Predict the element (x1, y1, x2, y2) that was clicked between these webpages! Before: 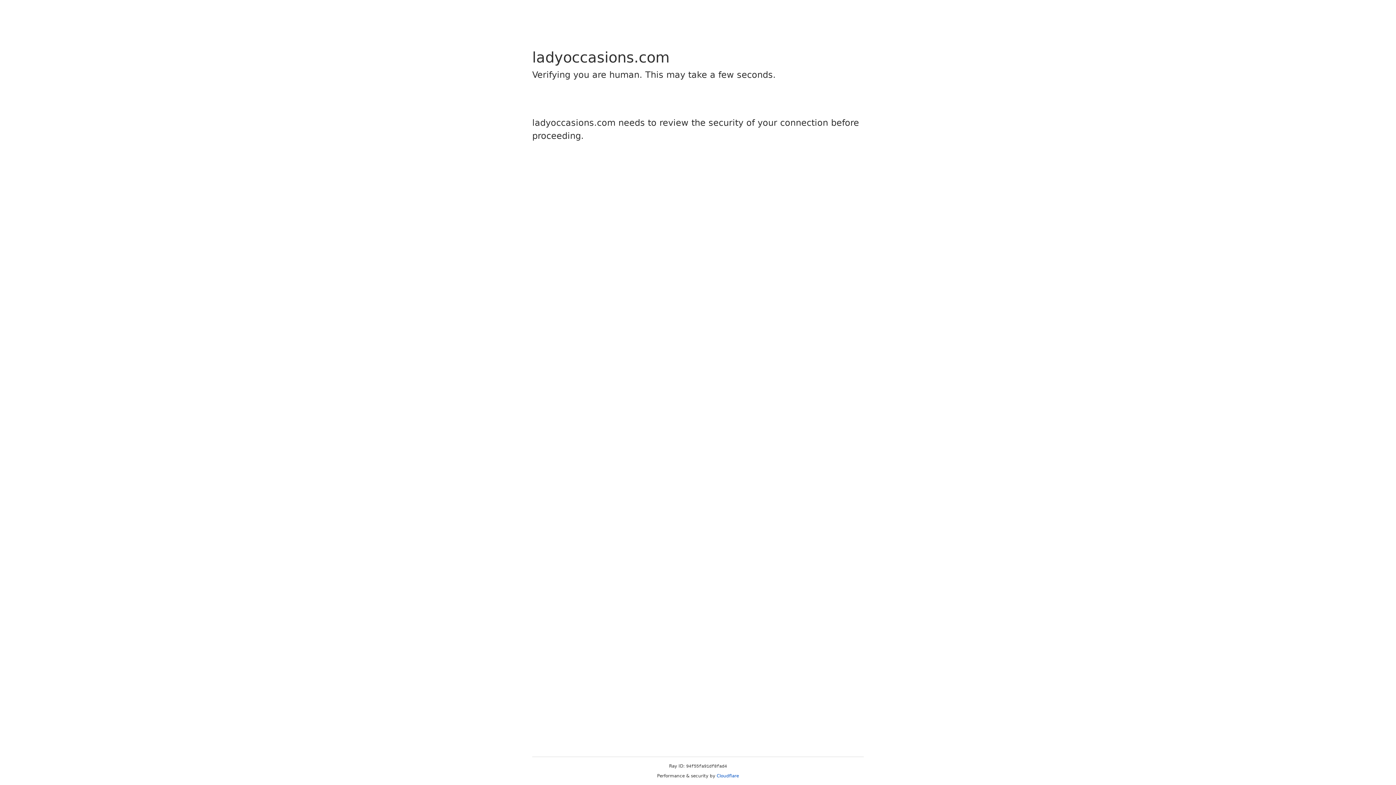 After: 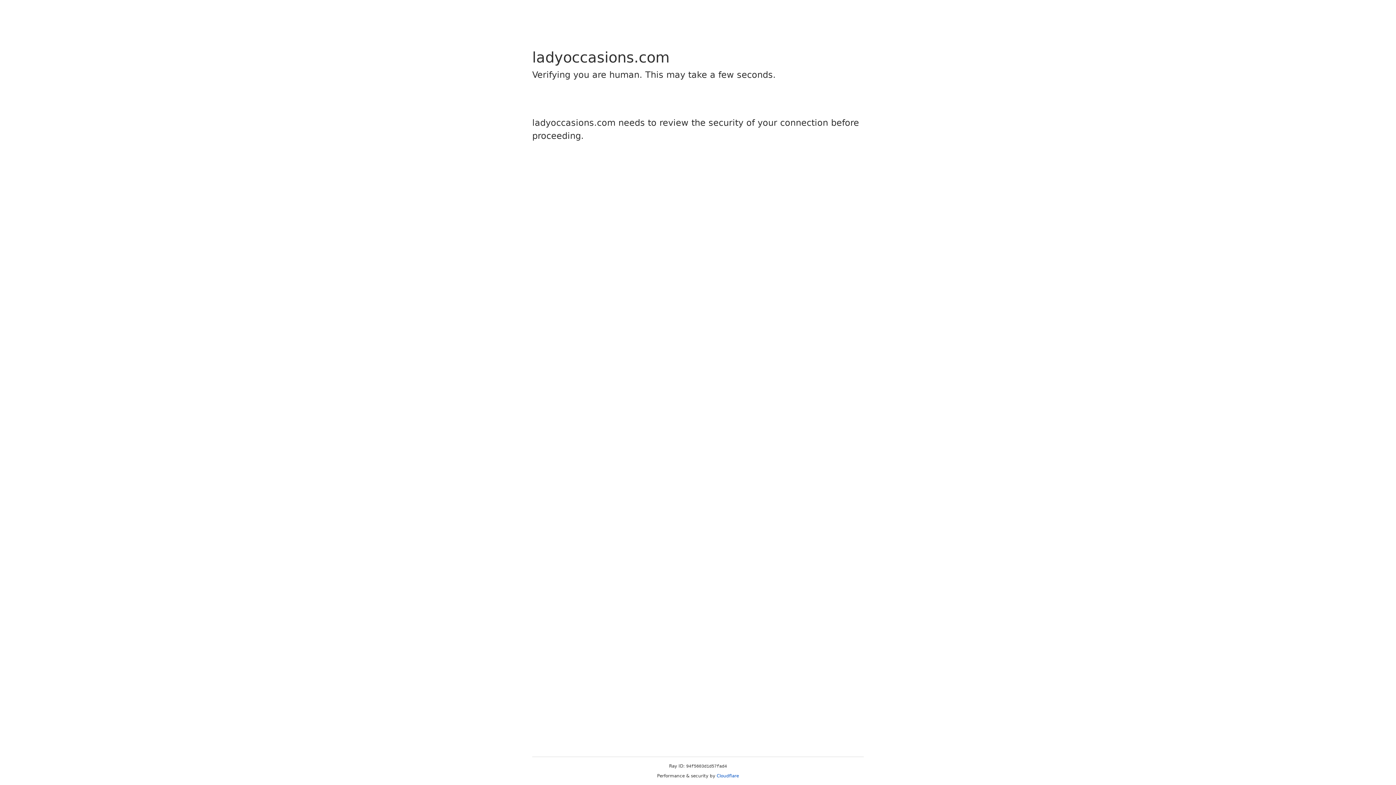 Action: label: Cloudflare bbox: (716, 773, 739, 778)